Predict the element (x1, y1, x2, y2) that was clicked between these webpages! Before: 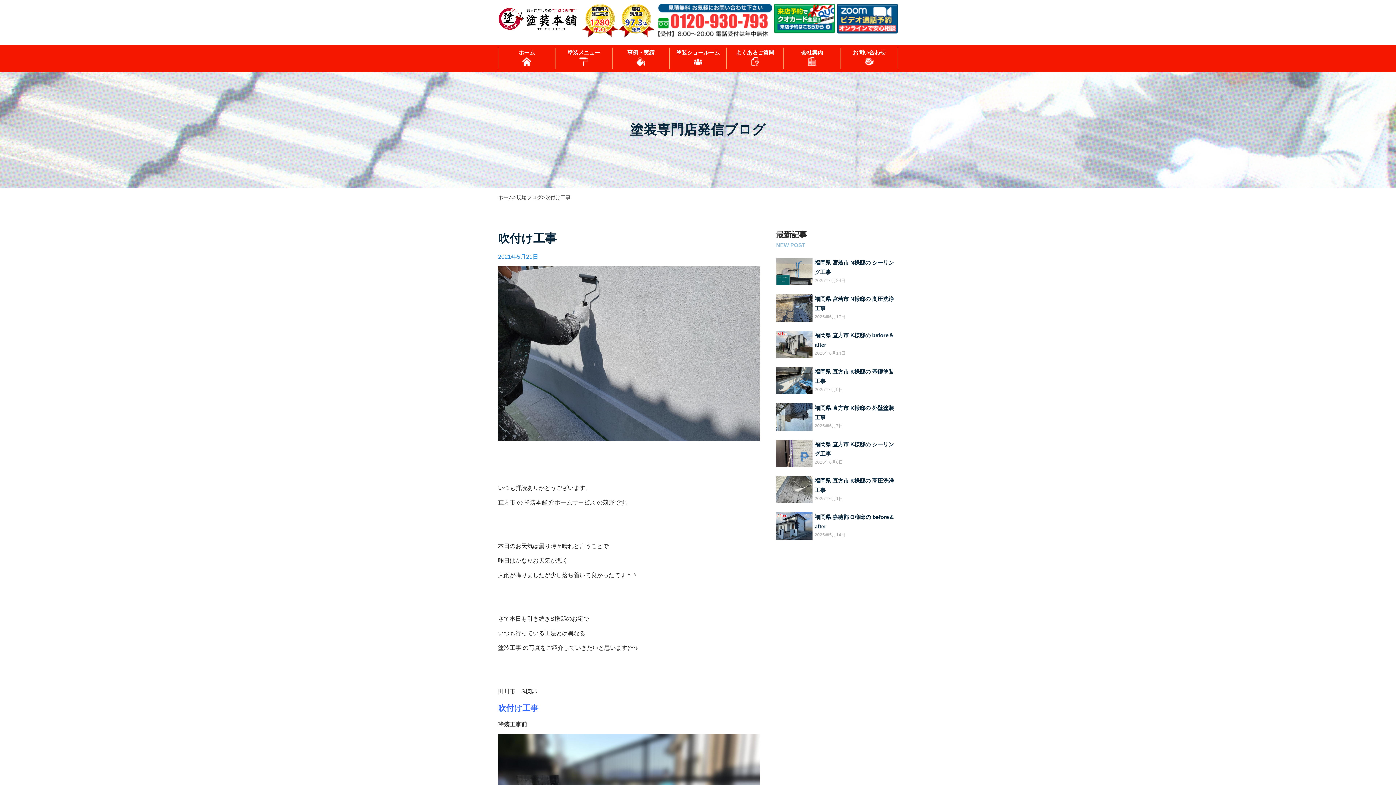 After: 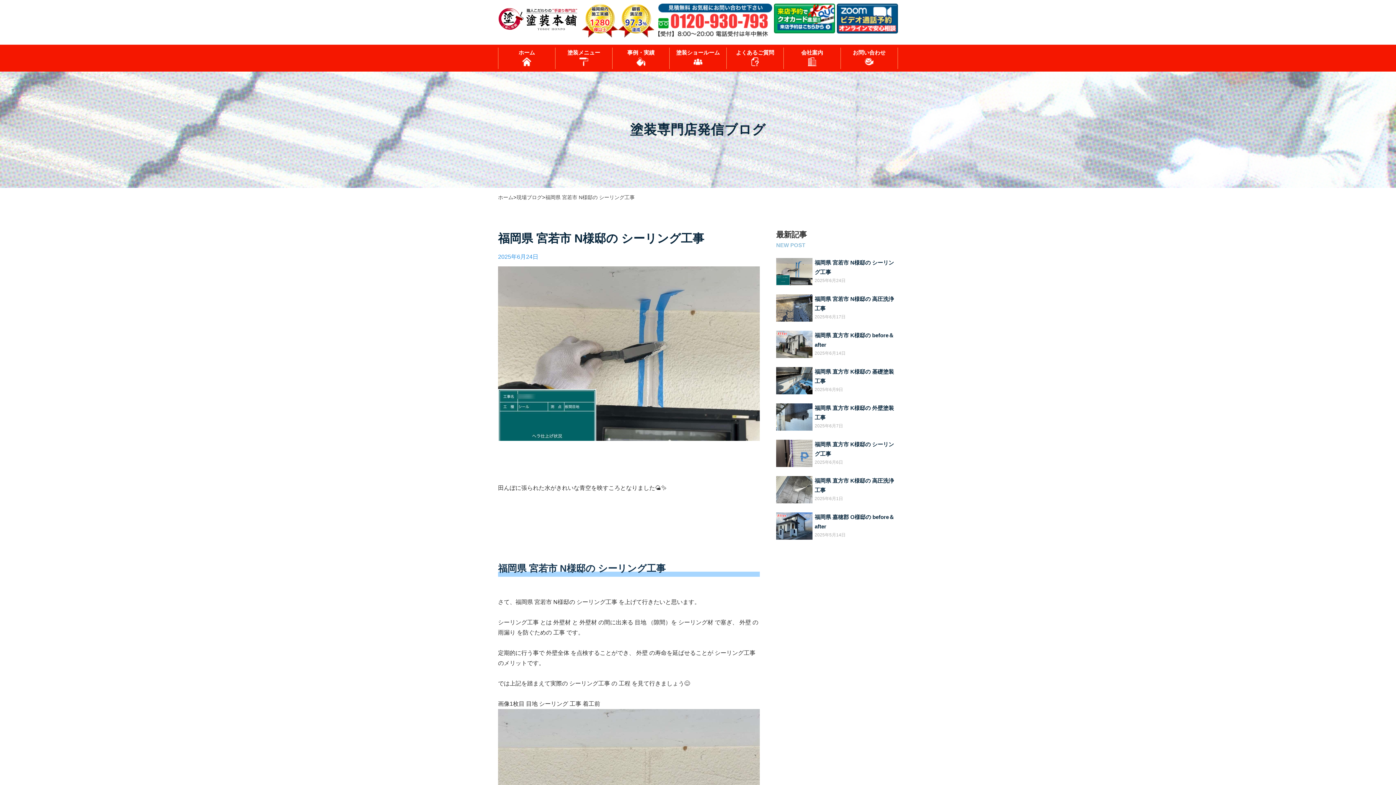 Action: label: 福岡県 宮若市 N様邸の シーリング工事 bbox: (814, 258, 897, 277)